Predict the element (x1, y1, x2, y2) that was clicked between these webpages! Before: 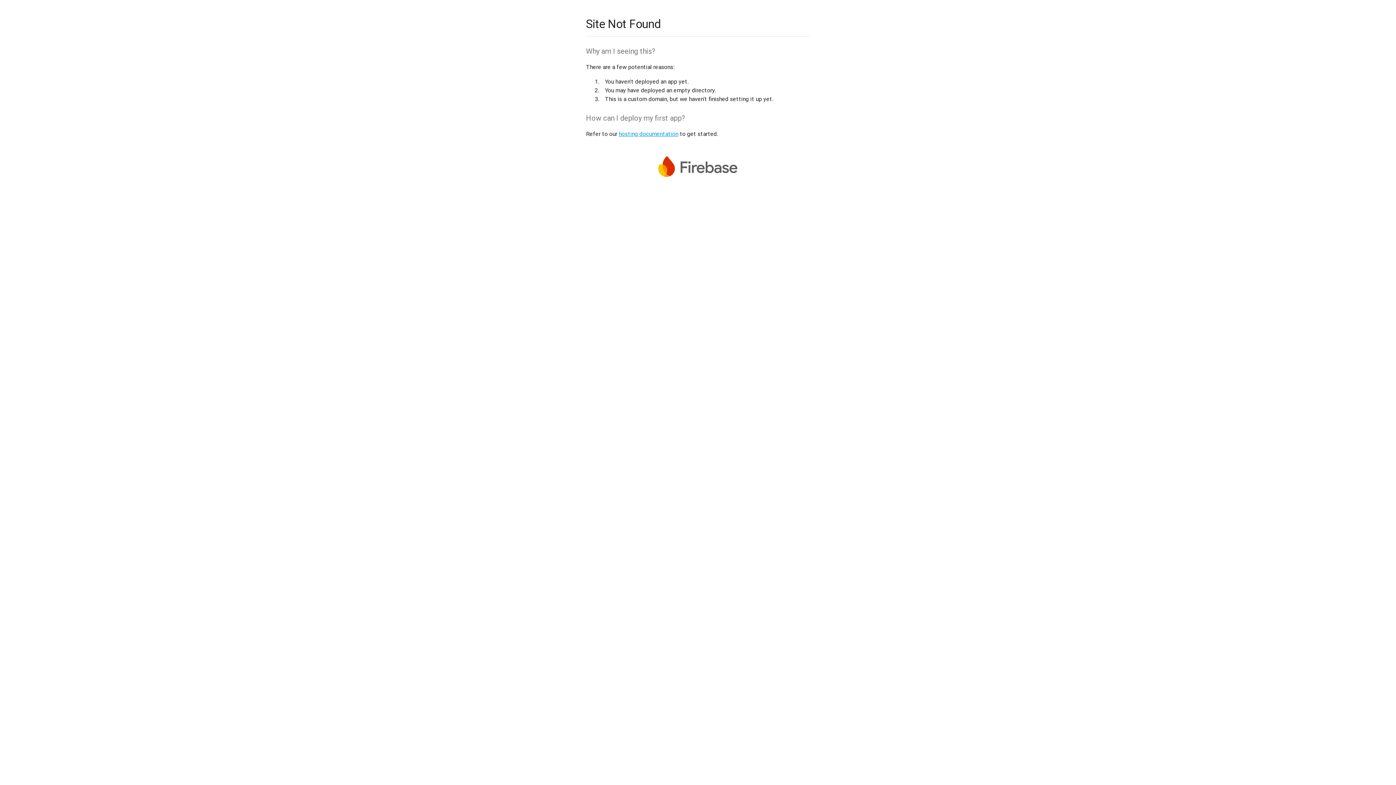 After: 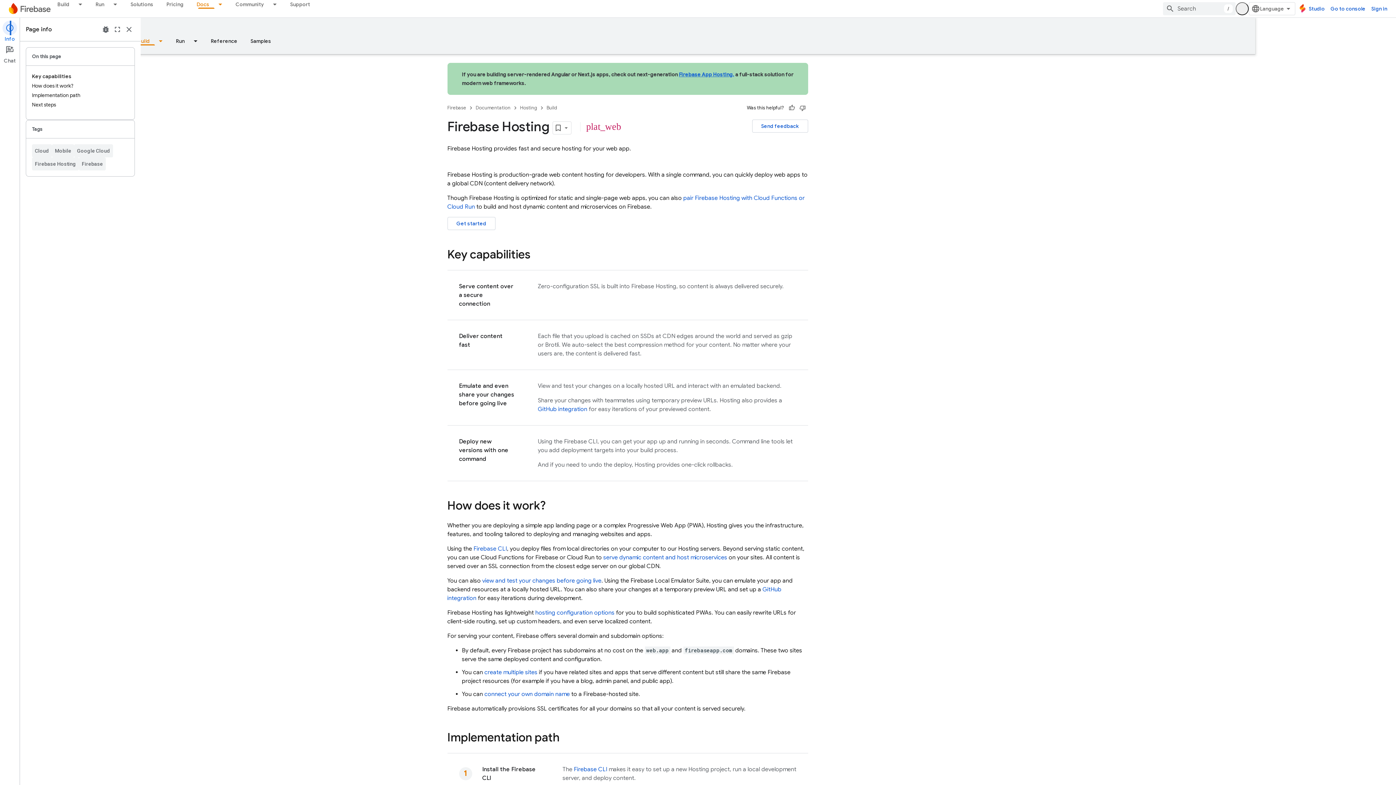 Action: bbox: (618, 130, 678, 137) label: hosting documentation